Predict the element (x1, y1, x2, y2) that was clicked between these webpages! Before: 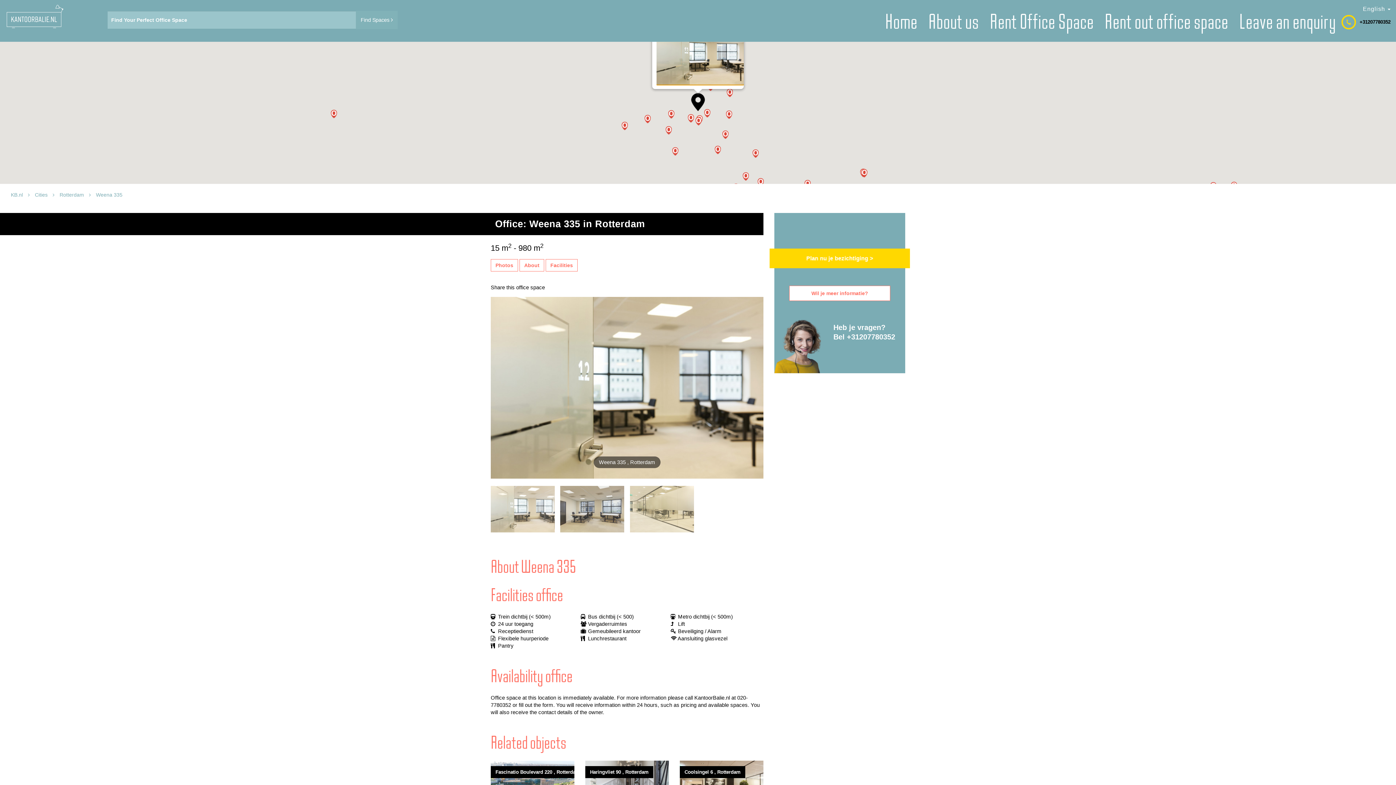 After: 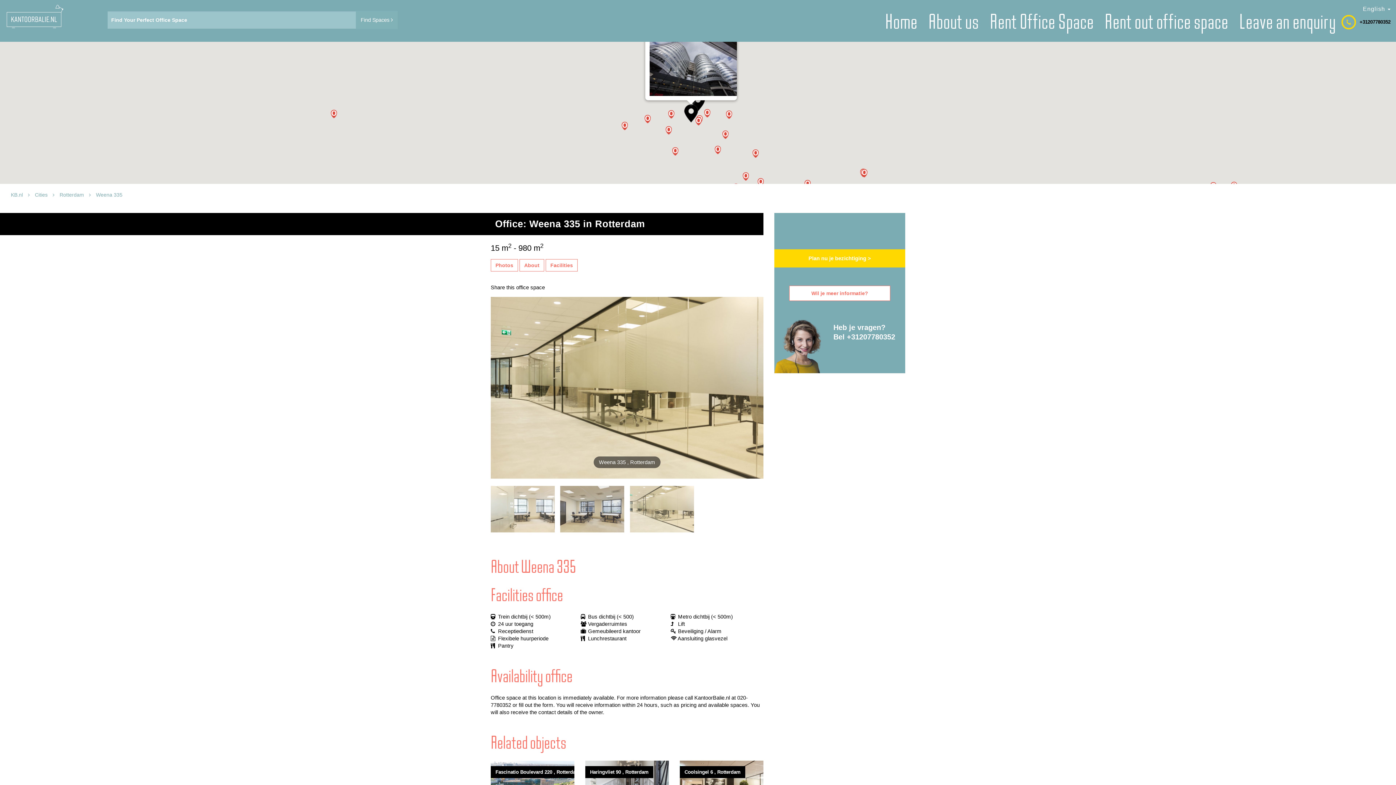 Action: bbox: (688, 114, 694, 122)